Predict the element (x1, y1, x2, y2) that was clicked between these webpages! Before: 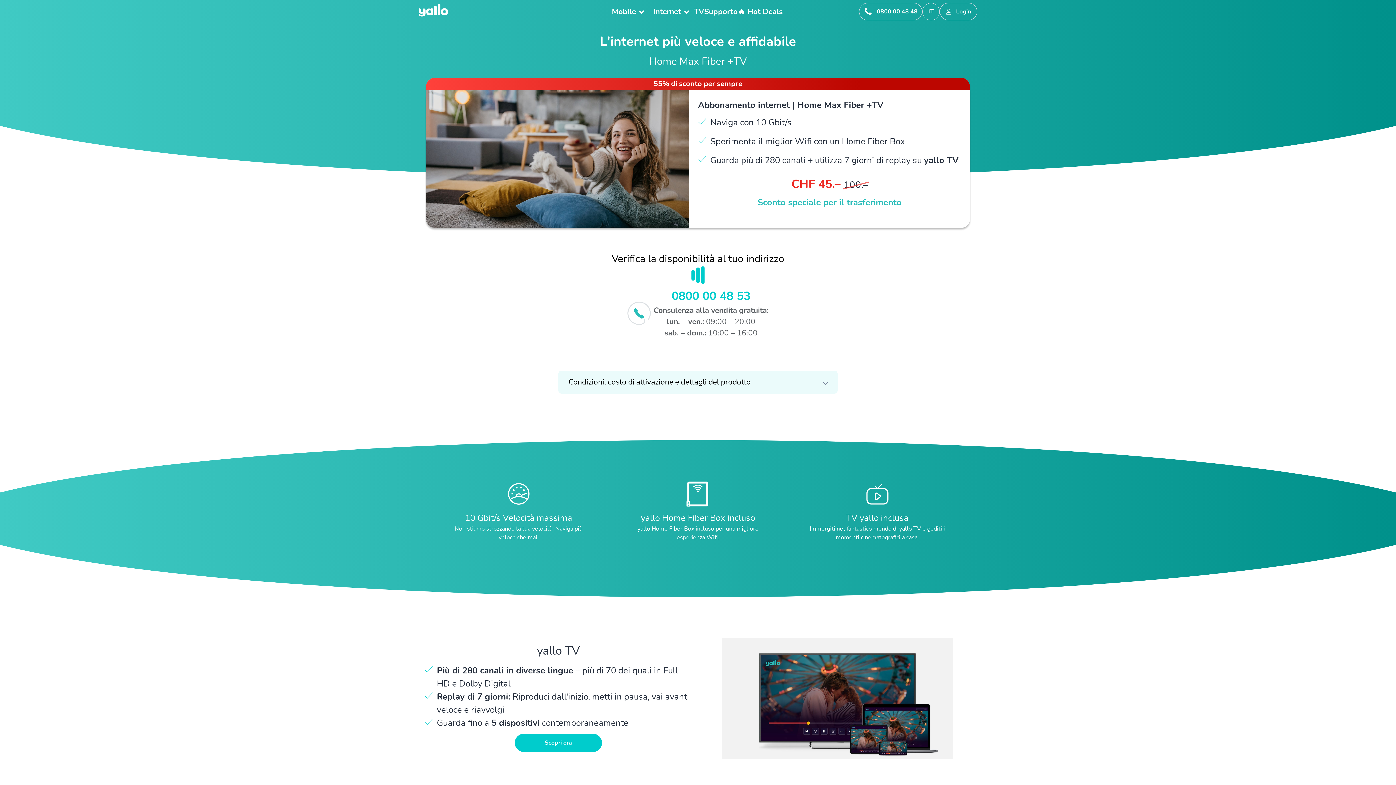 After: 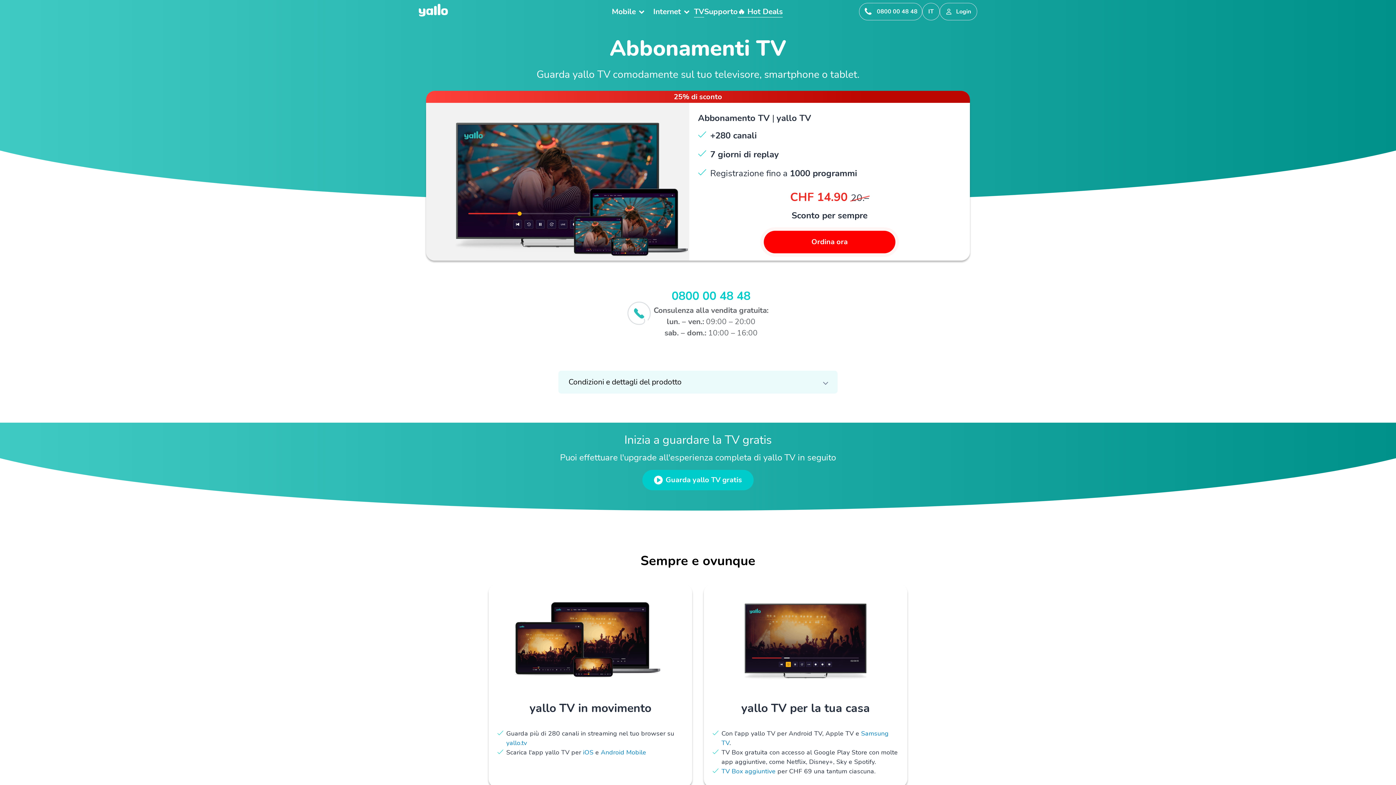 Action: bbox: (694, 8, 704, 16) label: TV